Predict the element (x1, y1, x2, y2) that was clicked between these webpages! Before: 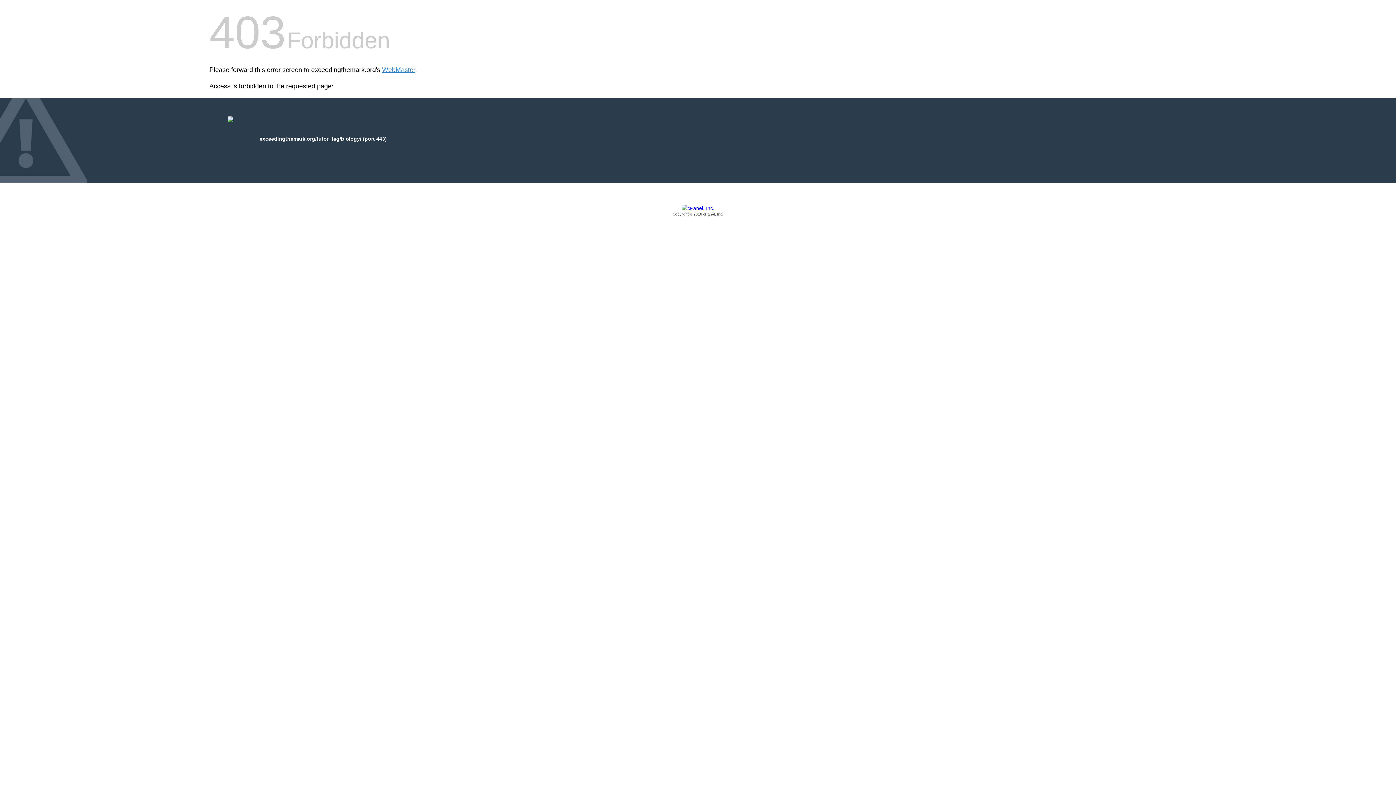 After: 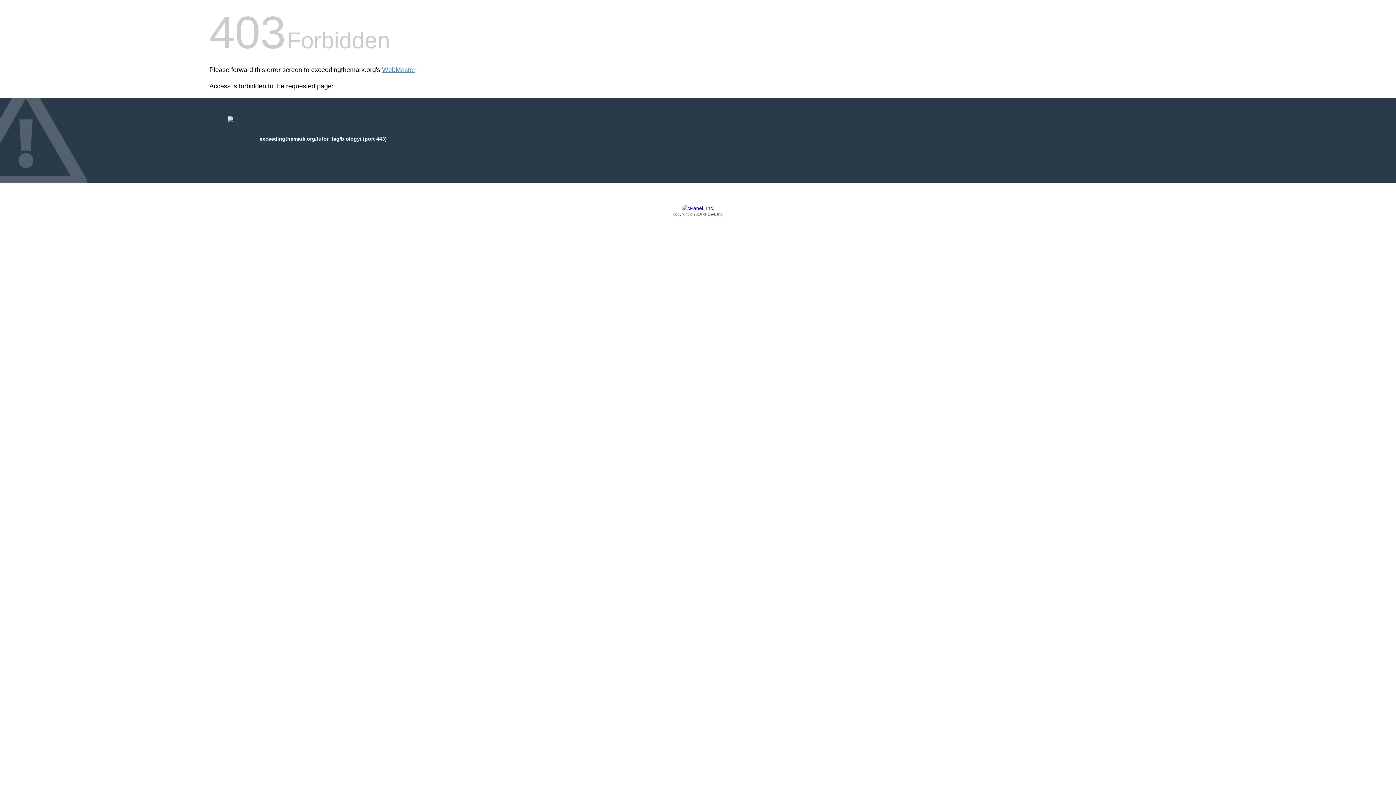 Action: bbox: (209, 205, 1186, 217) label: Copyright © 2016 cPanel, Inc.